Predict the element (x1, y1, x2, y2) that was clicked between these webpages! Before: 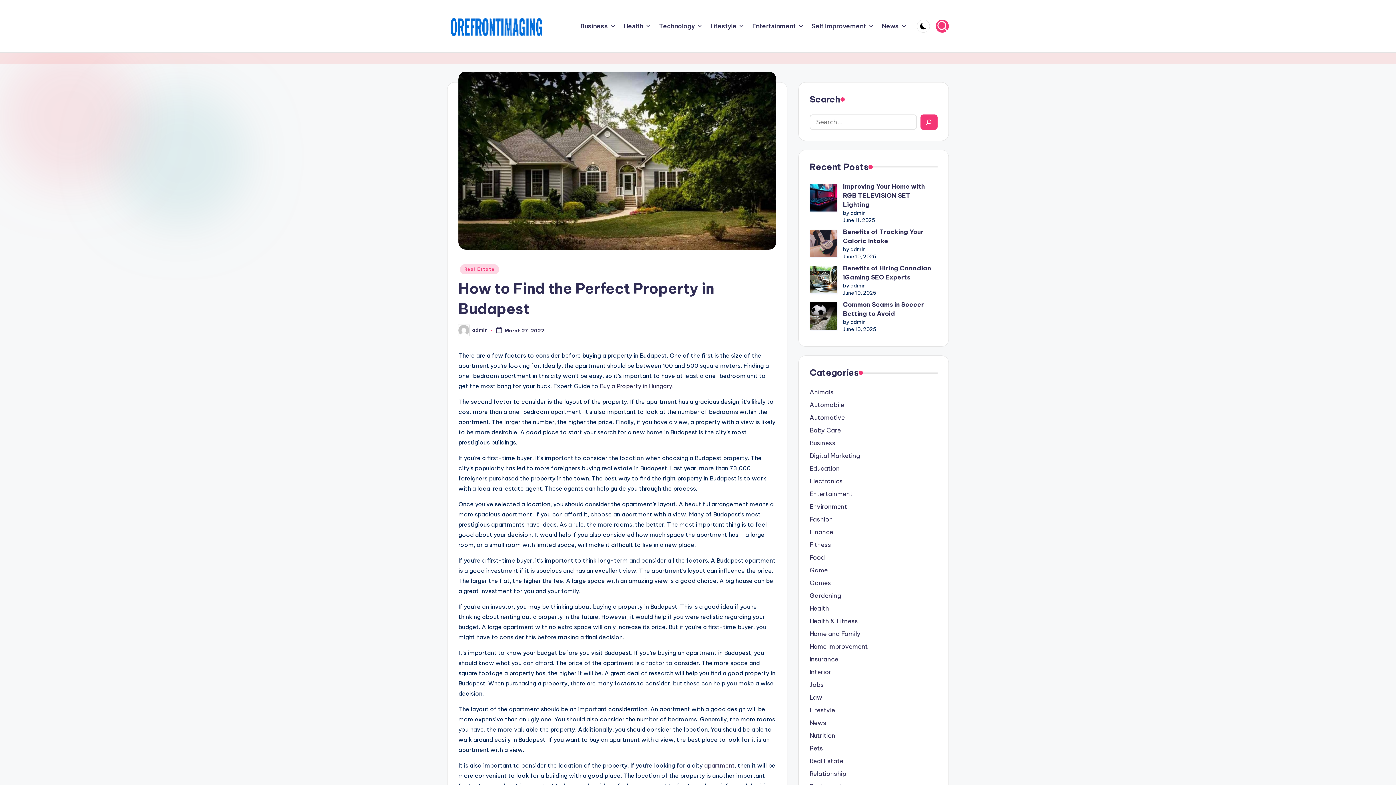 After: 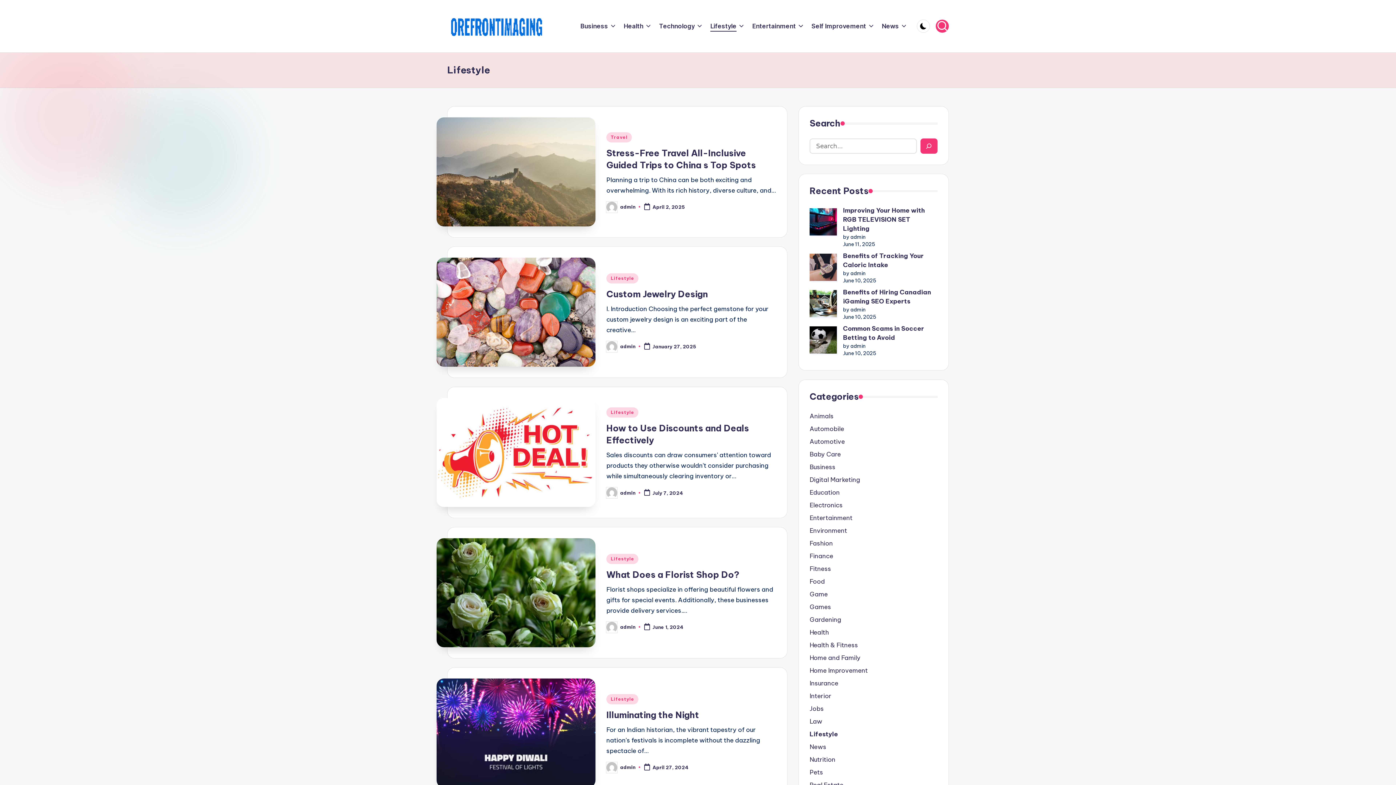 Action: bbox: (809, 706, 937, 715) label: Lifestyle